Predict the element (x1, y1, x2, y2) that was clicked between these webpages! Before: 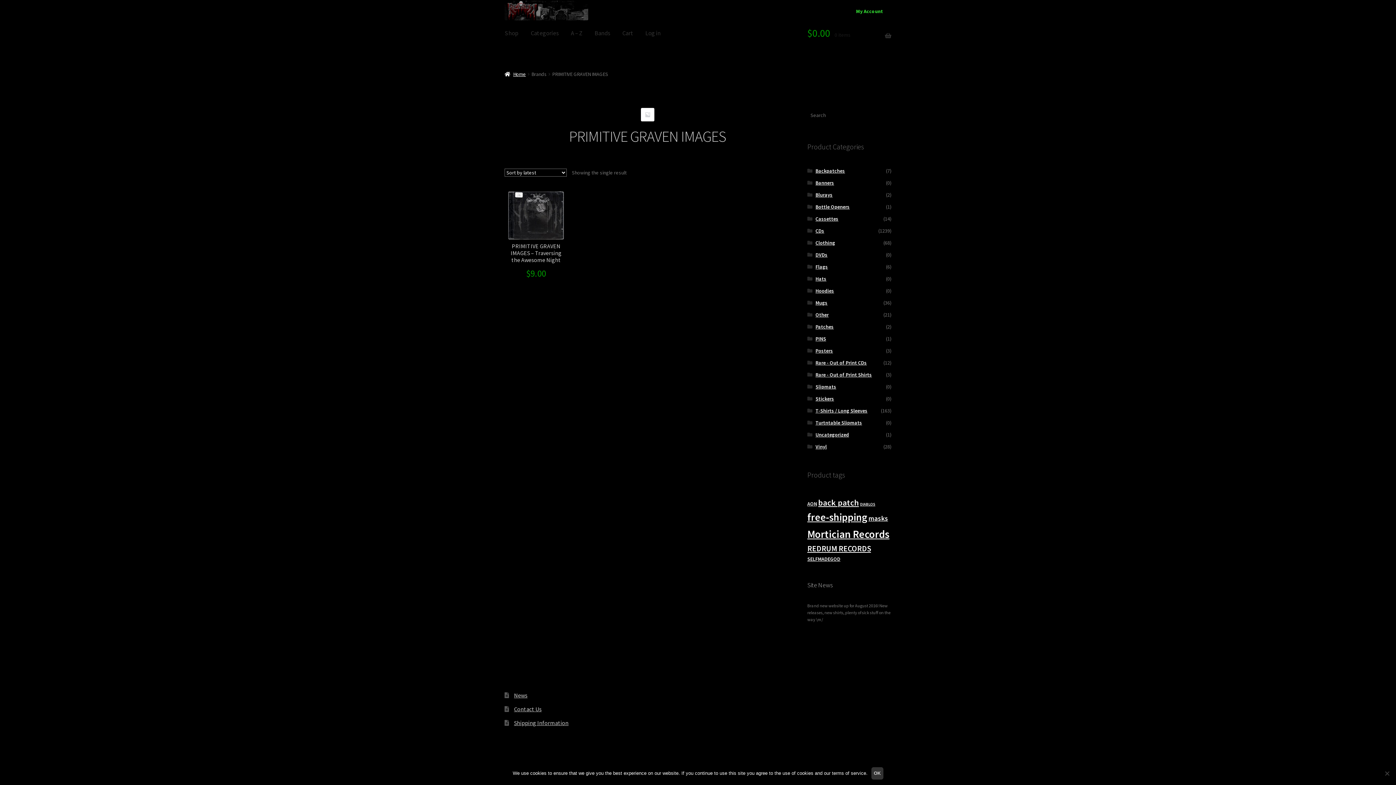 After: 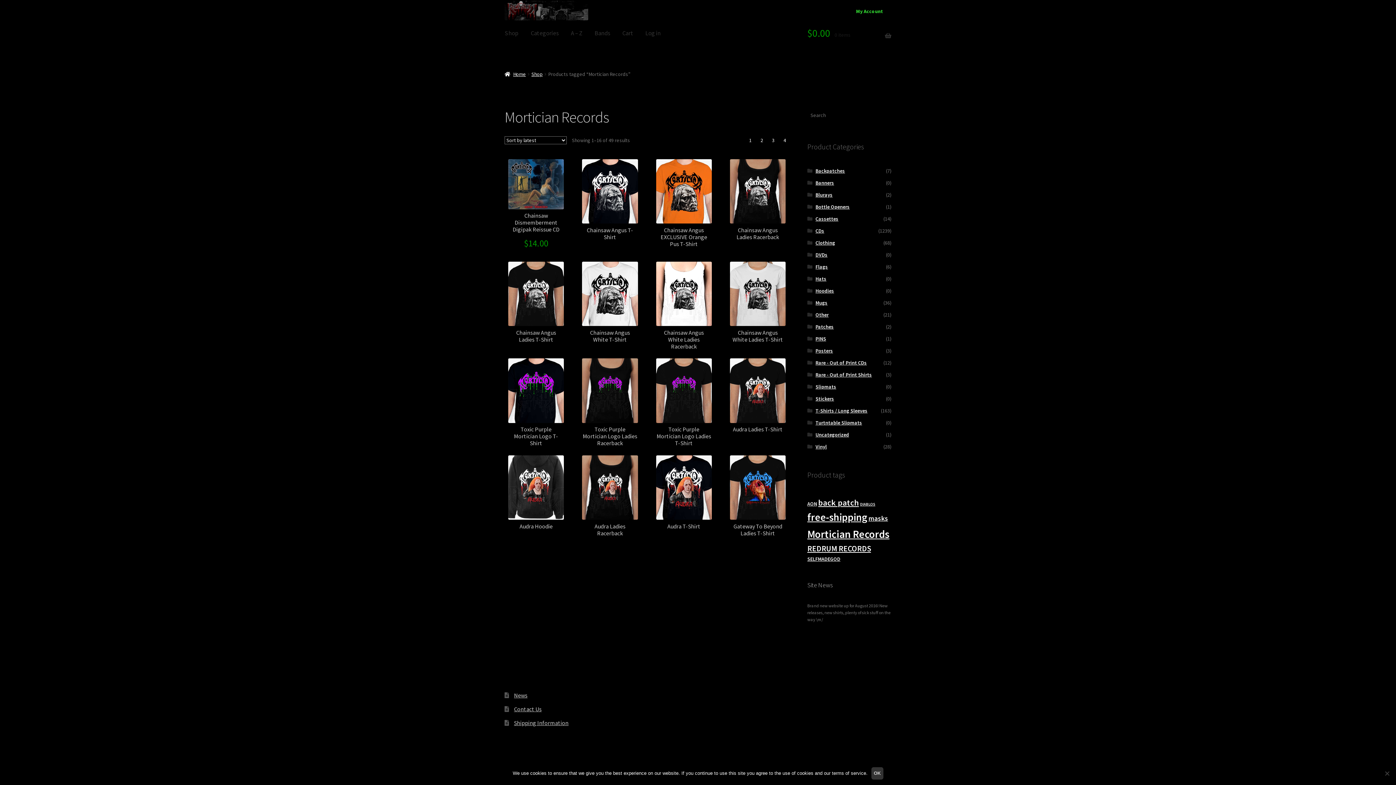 Action: bbox: (807, 527, 889, 540) label: Mortician Records (52 items)